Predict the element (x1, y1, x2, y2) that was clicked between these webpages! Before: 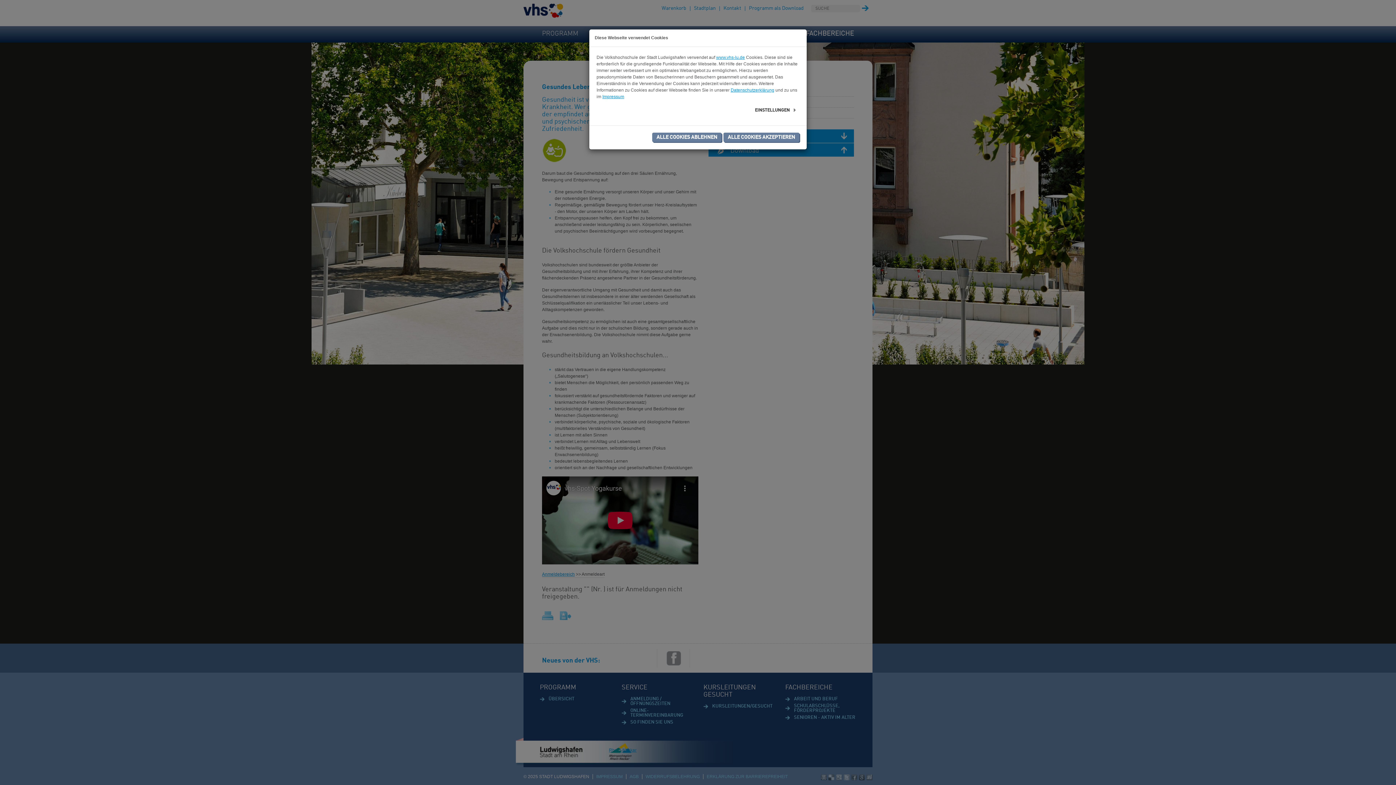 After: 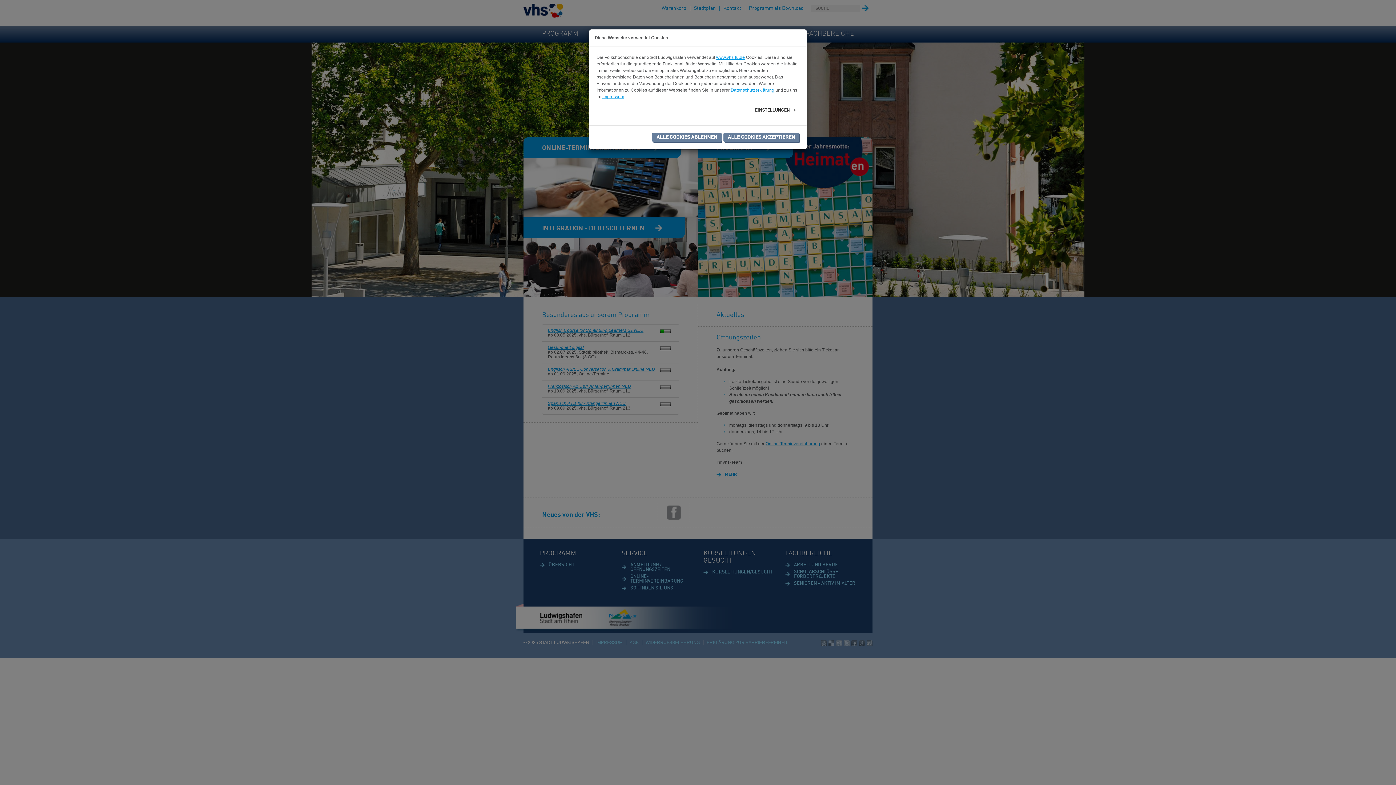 Action: label: www.vhs-lu.de bbox: (716, 52, 745, 57)